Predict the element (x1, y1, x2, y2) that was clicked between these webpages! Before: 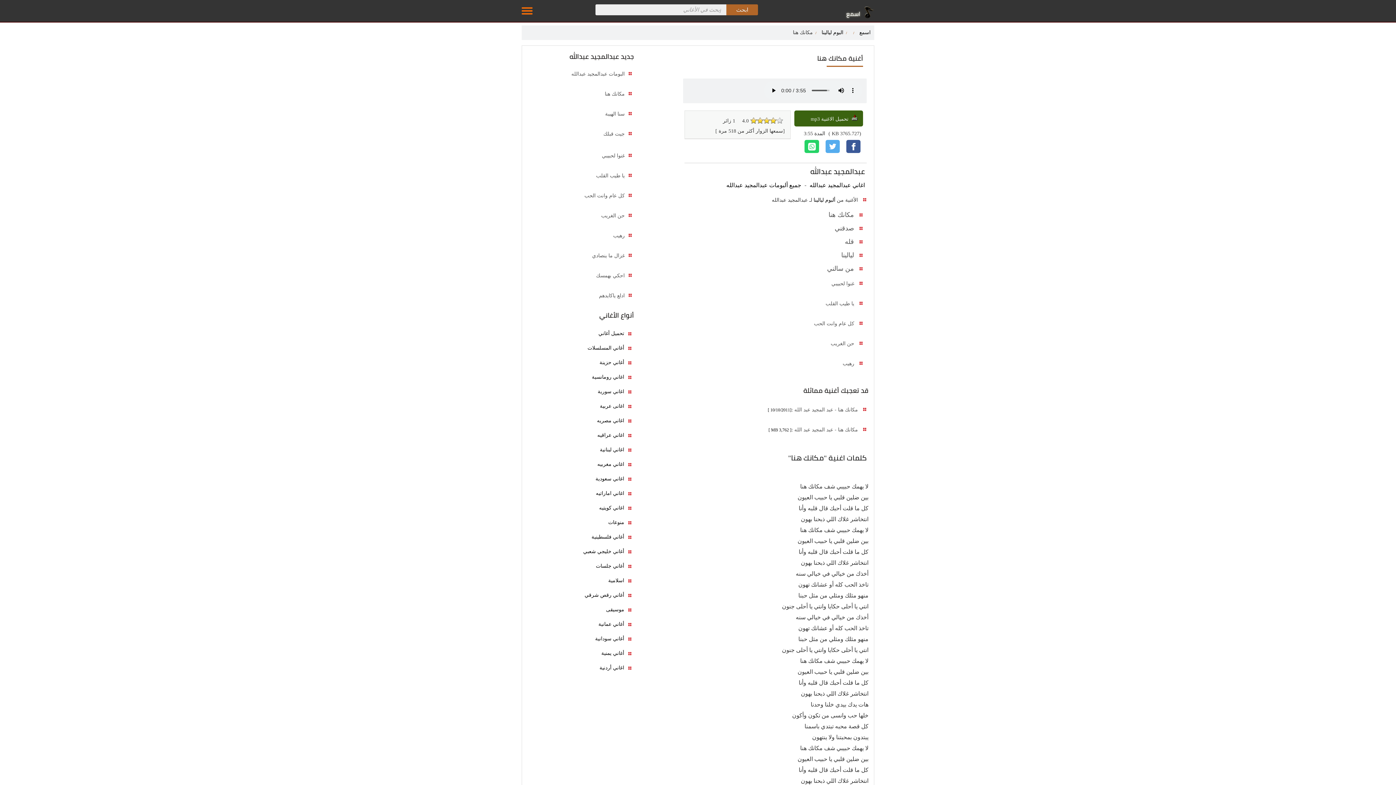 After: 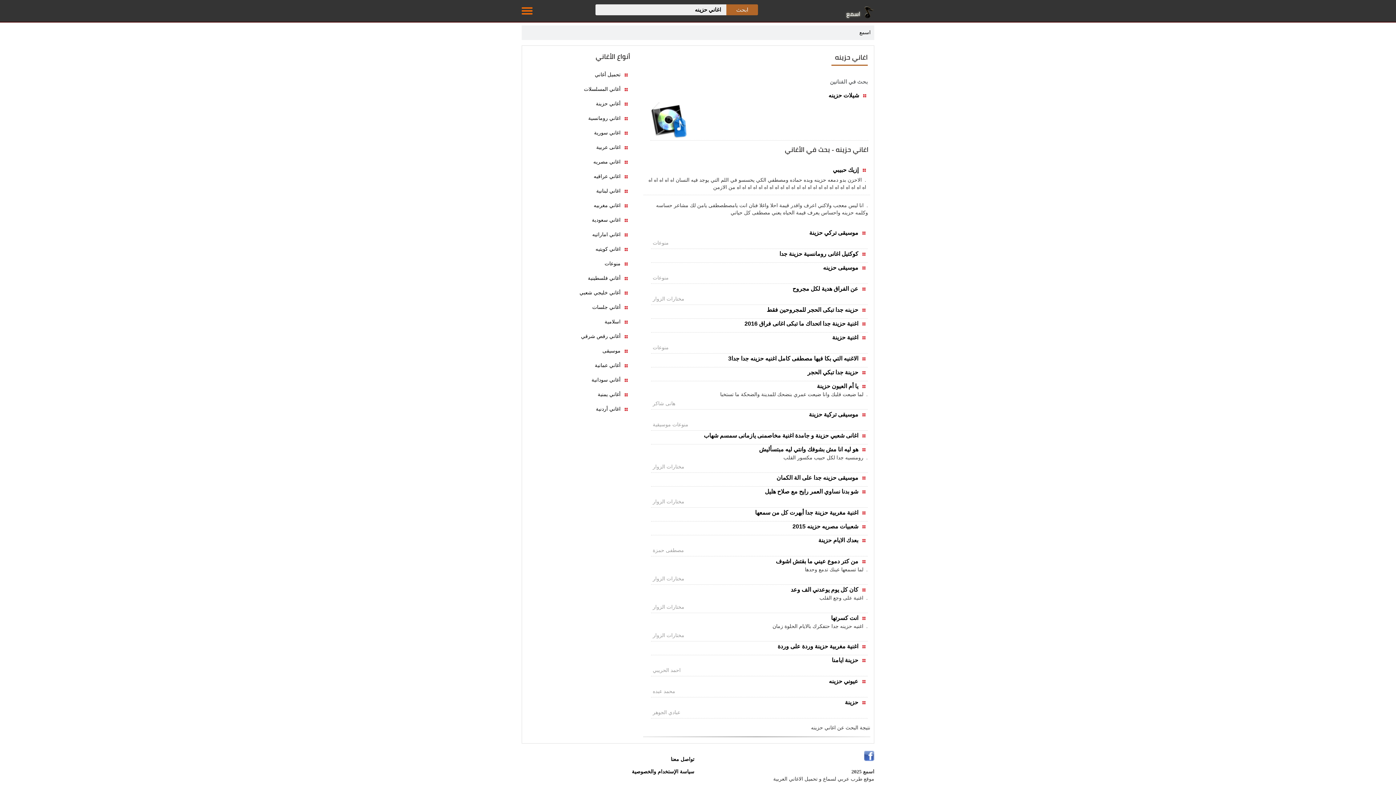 Action: bbox: (524, 357, 633, 367) label: أغاني حزينة